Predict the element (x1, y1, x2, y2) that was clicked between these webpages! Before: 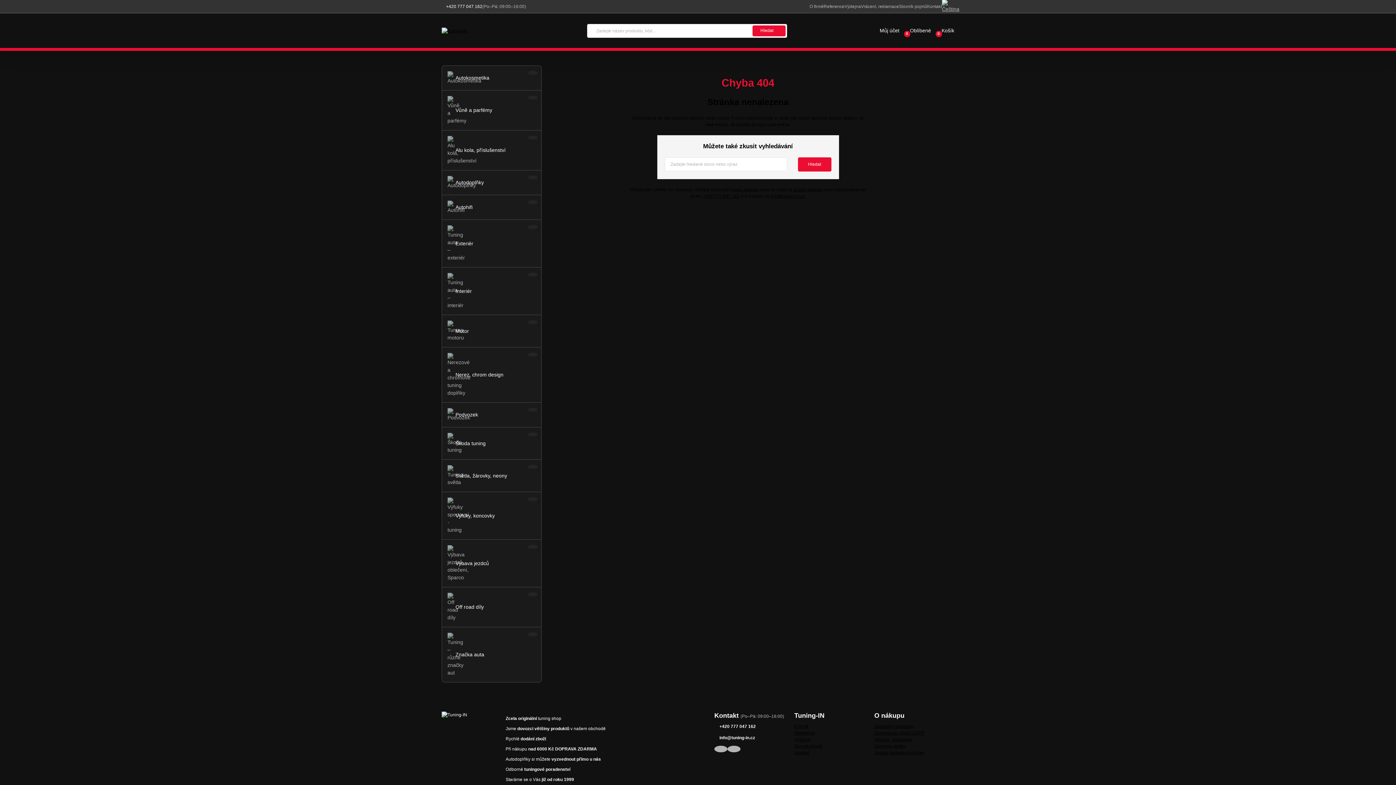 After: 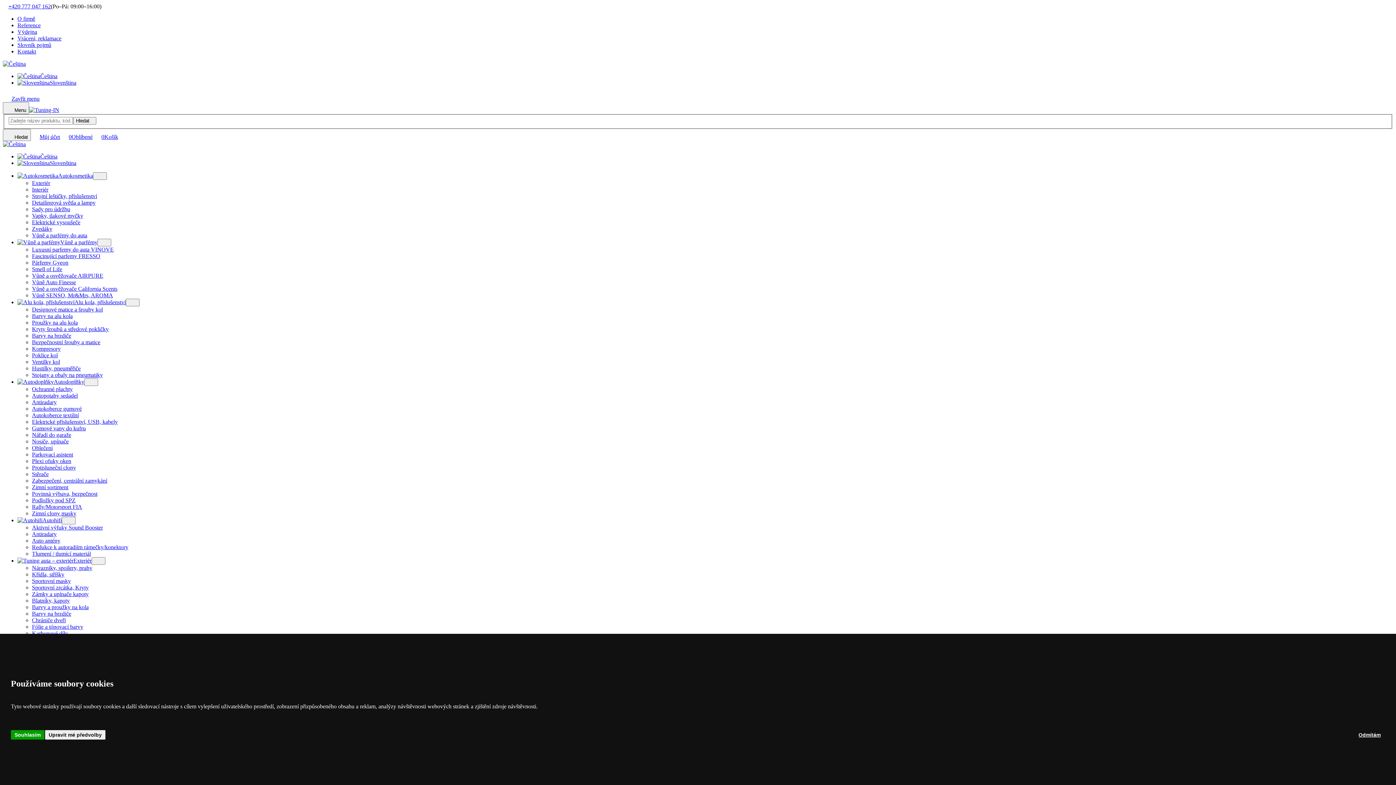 Action: label: Kontakt bbox: (794, 750, 809, 755)